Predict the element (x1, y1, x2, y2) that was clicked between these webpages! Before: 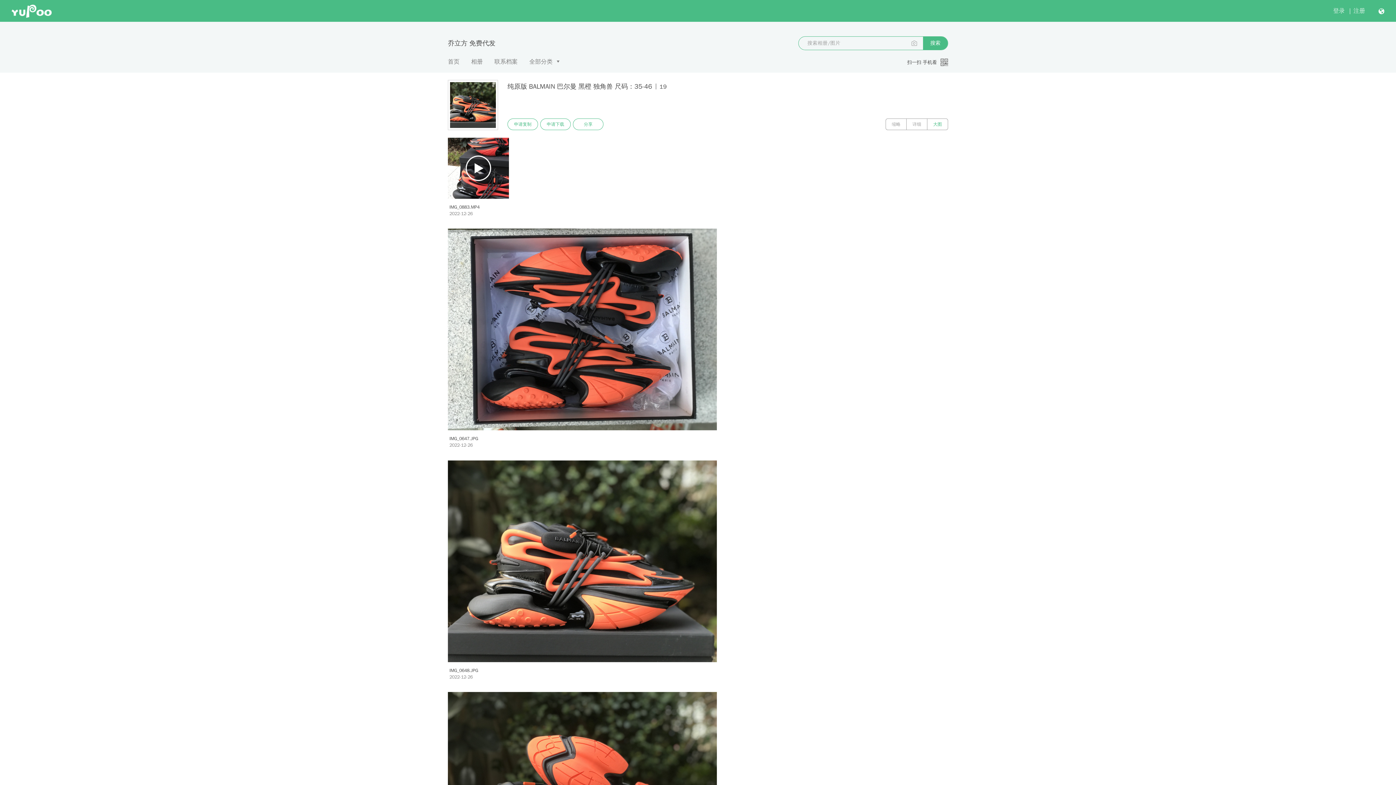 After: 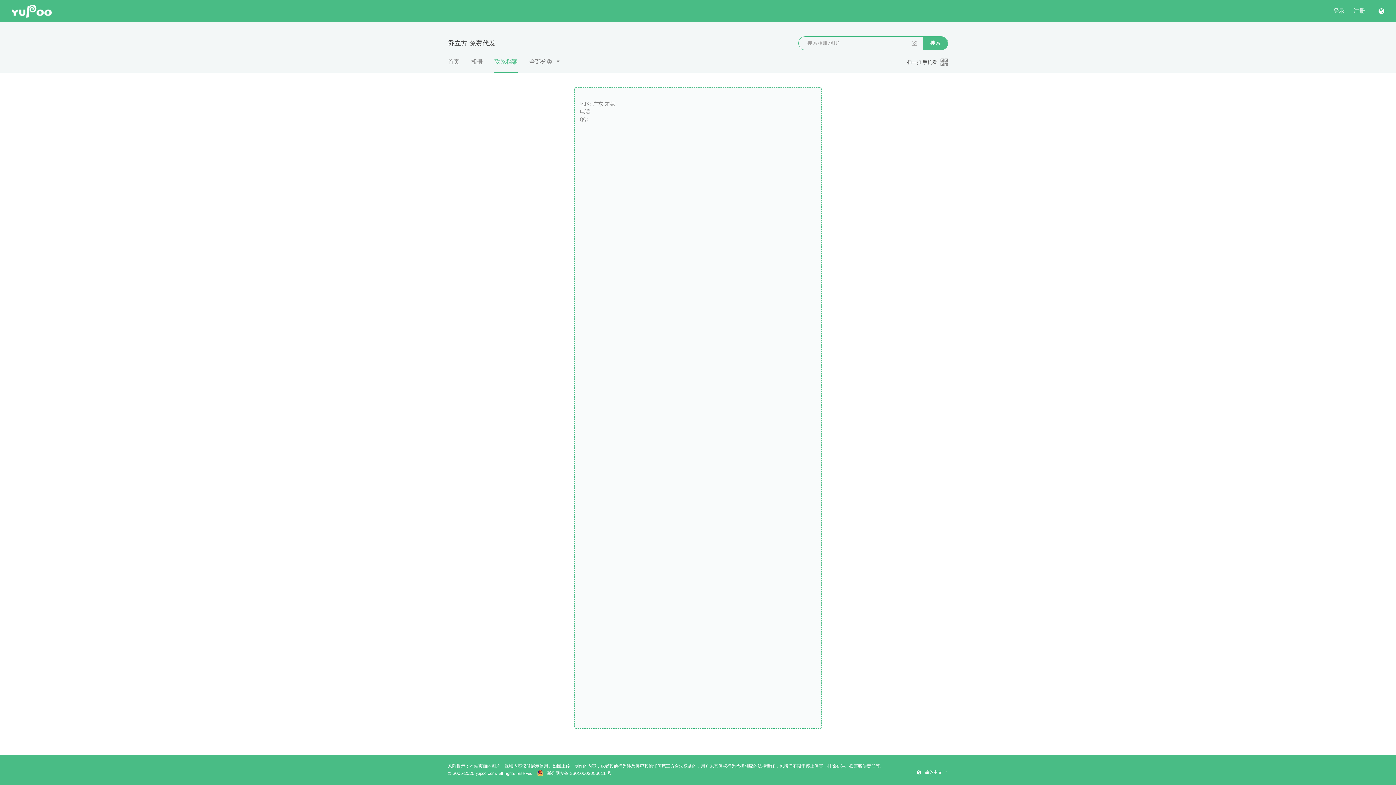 Action: bbox: (494, 57, 517, 72) label: 联系档案